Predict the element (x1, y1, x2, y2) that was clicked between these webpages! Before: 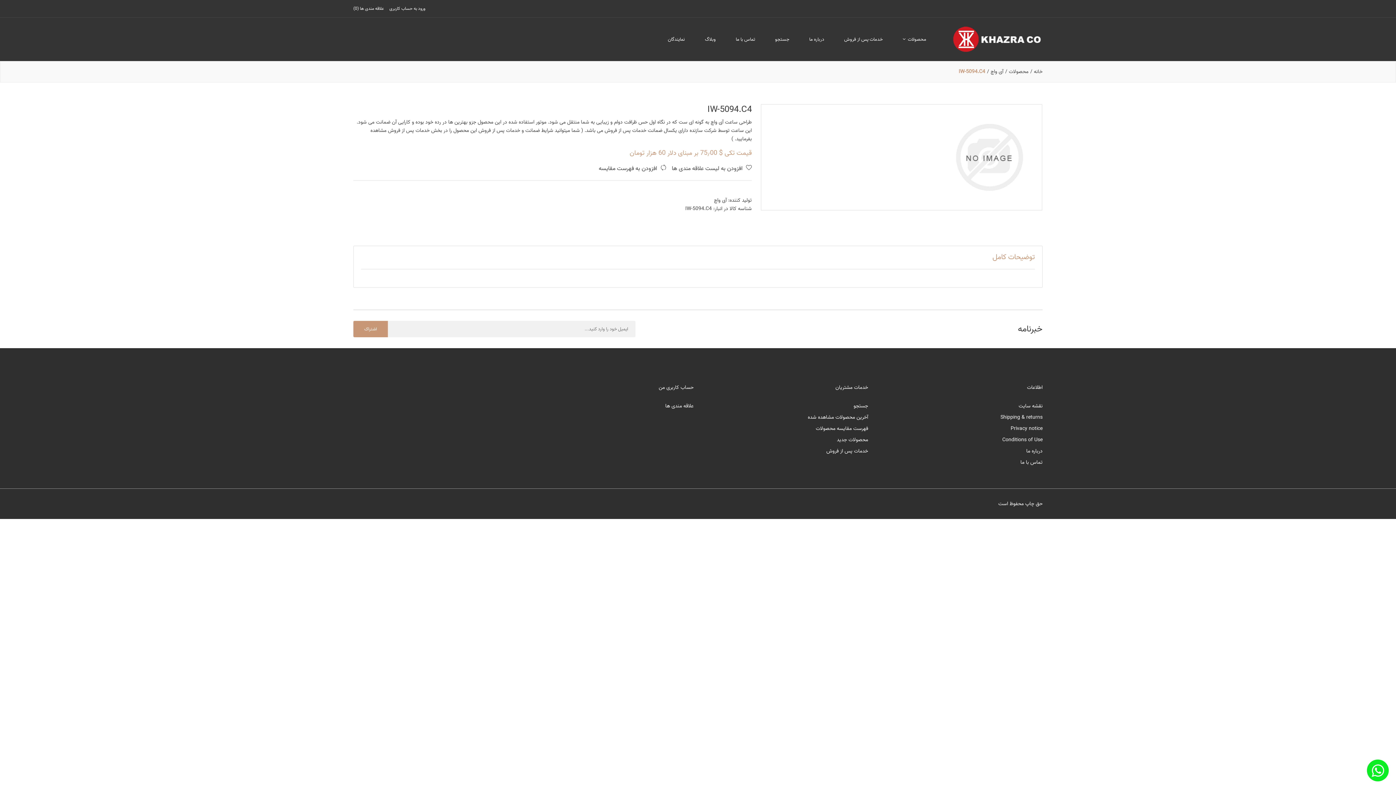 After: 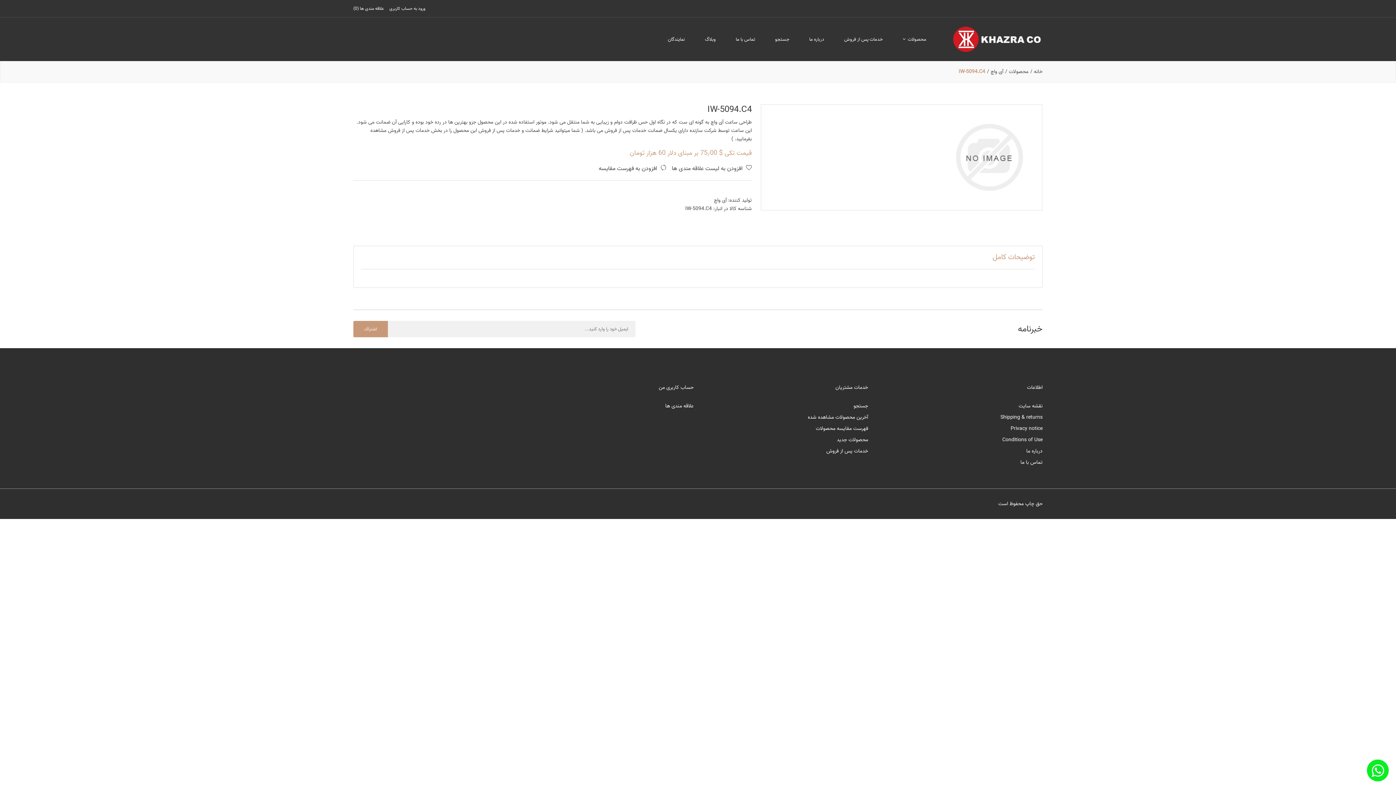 Action: label: توضیحات کامل bbox: (992, 246, 1035, 269)